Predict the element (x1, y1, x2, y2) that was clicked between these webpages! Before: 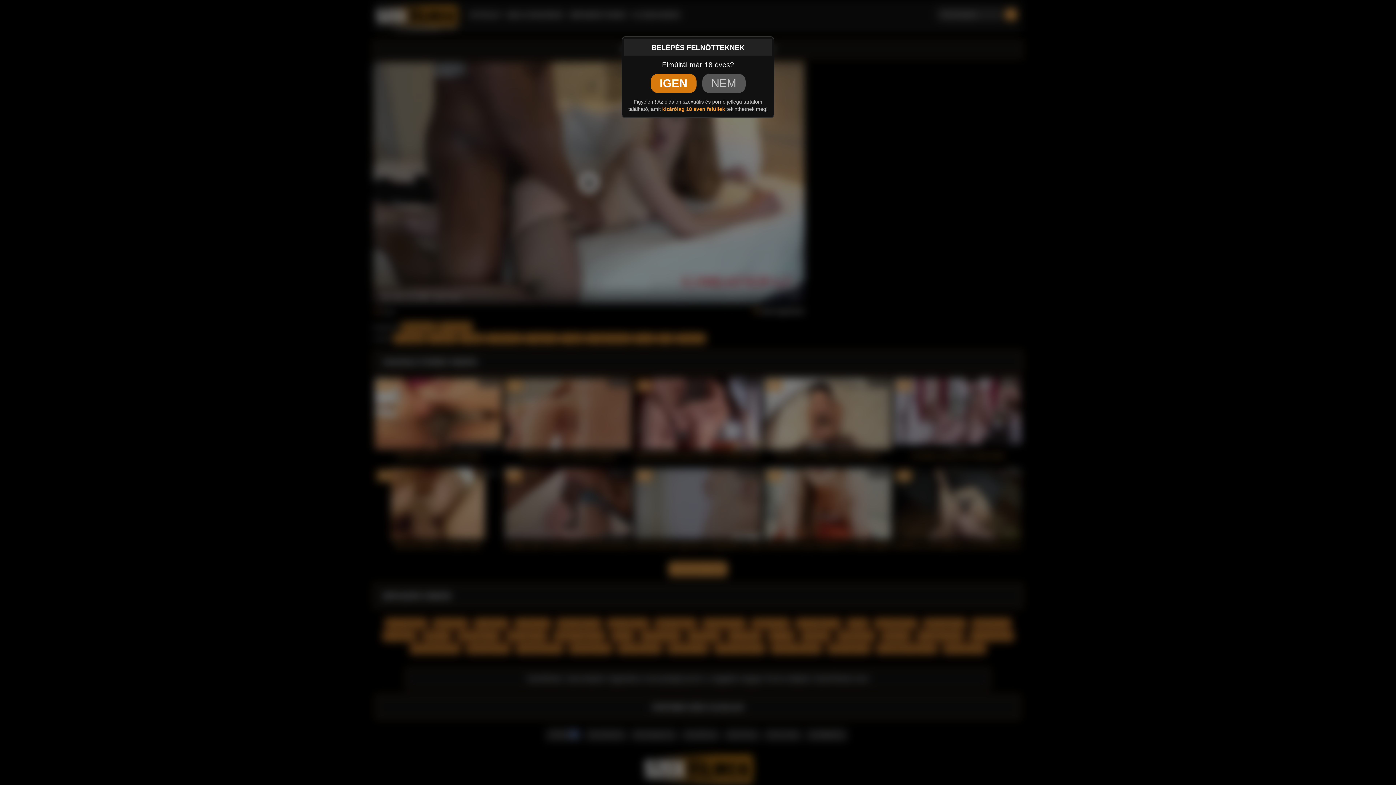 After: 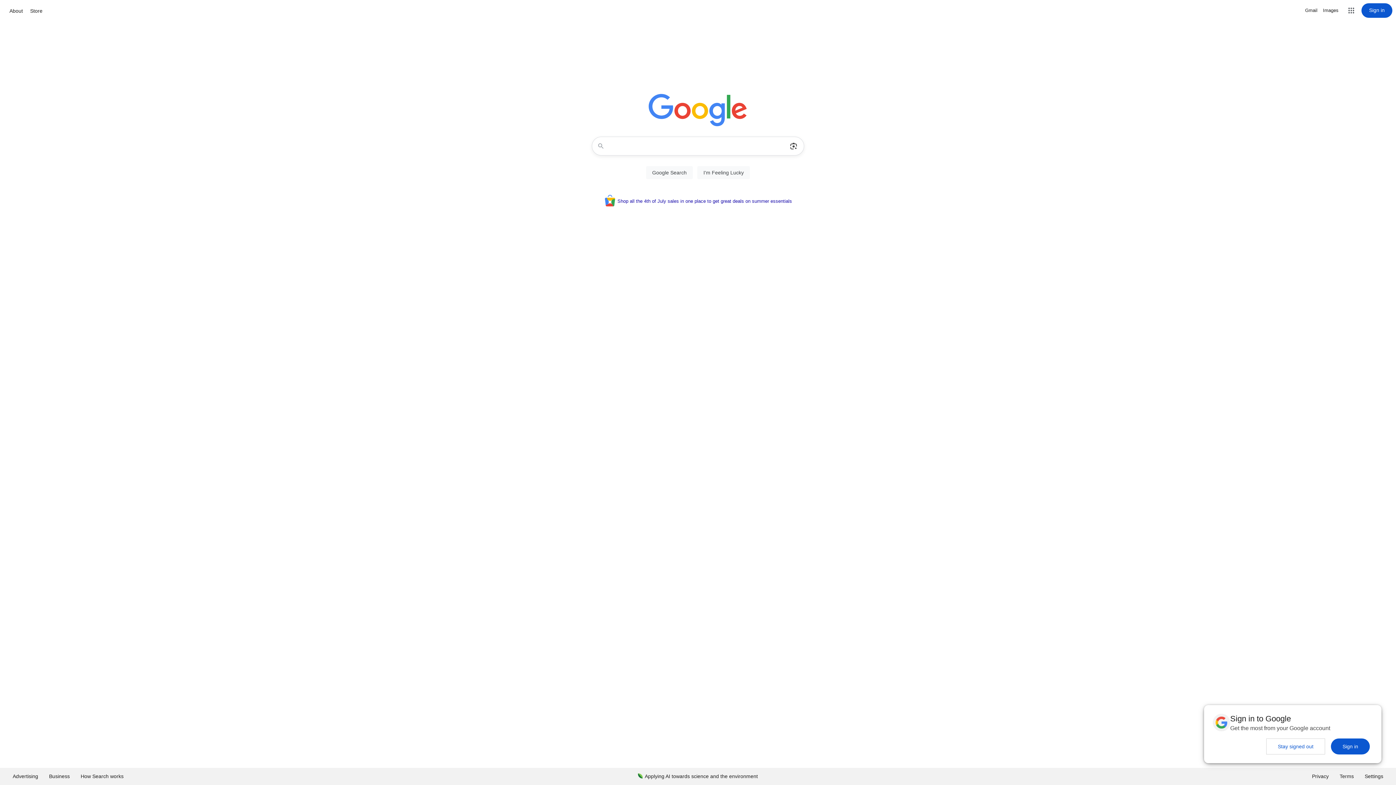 Action: bbox: (702, 73, 745, 93) label: NEM